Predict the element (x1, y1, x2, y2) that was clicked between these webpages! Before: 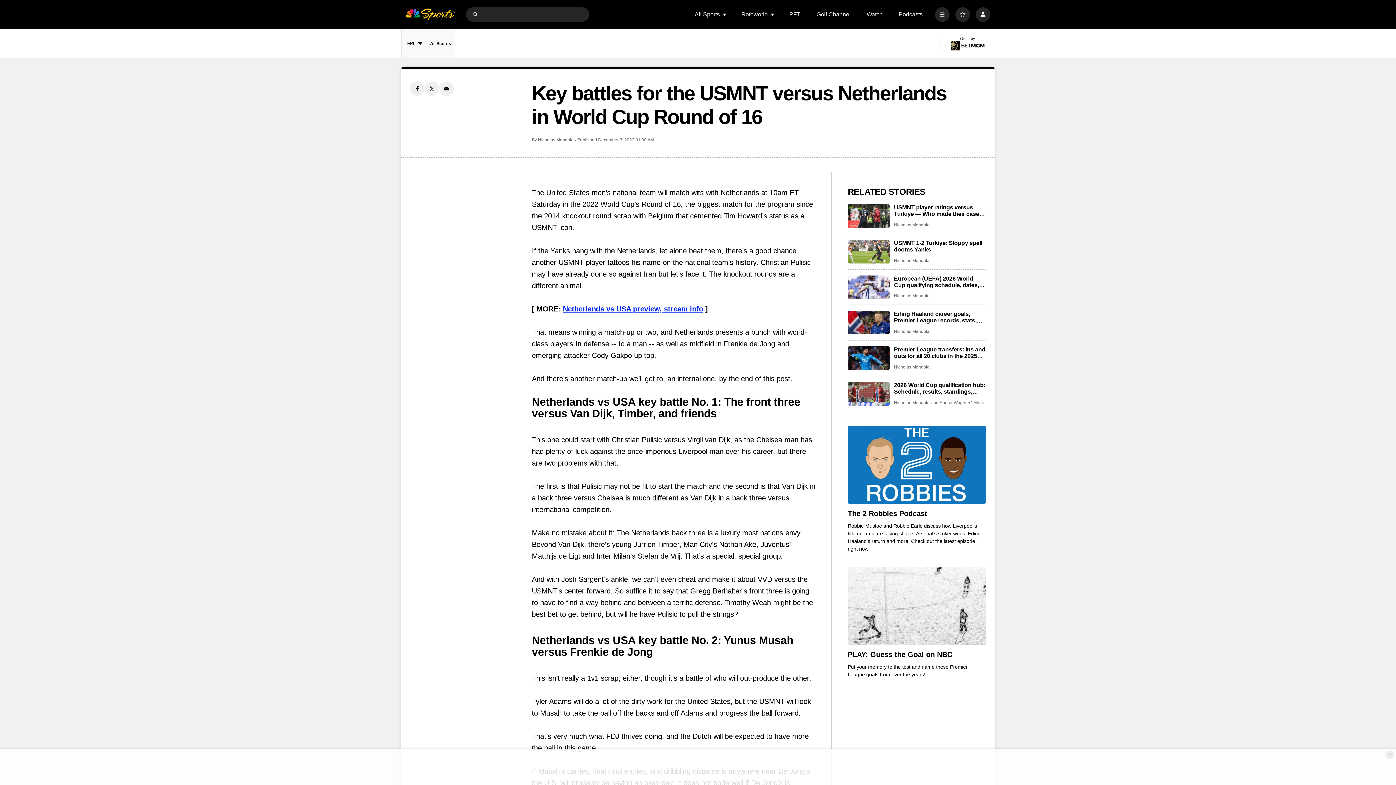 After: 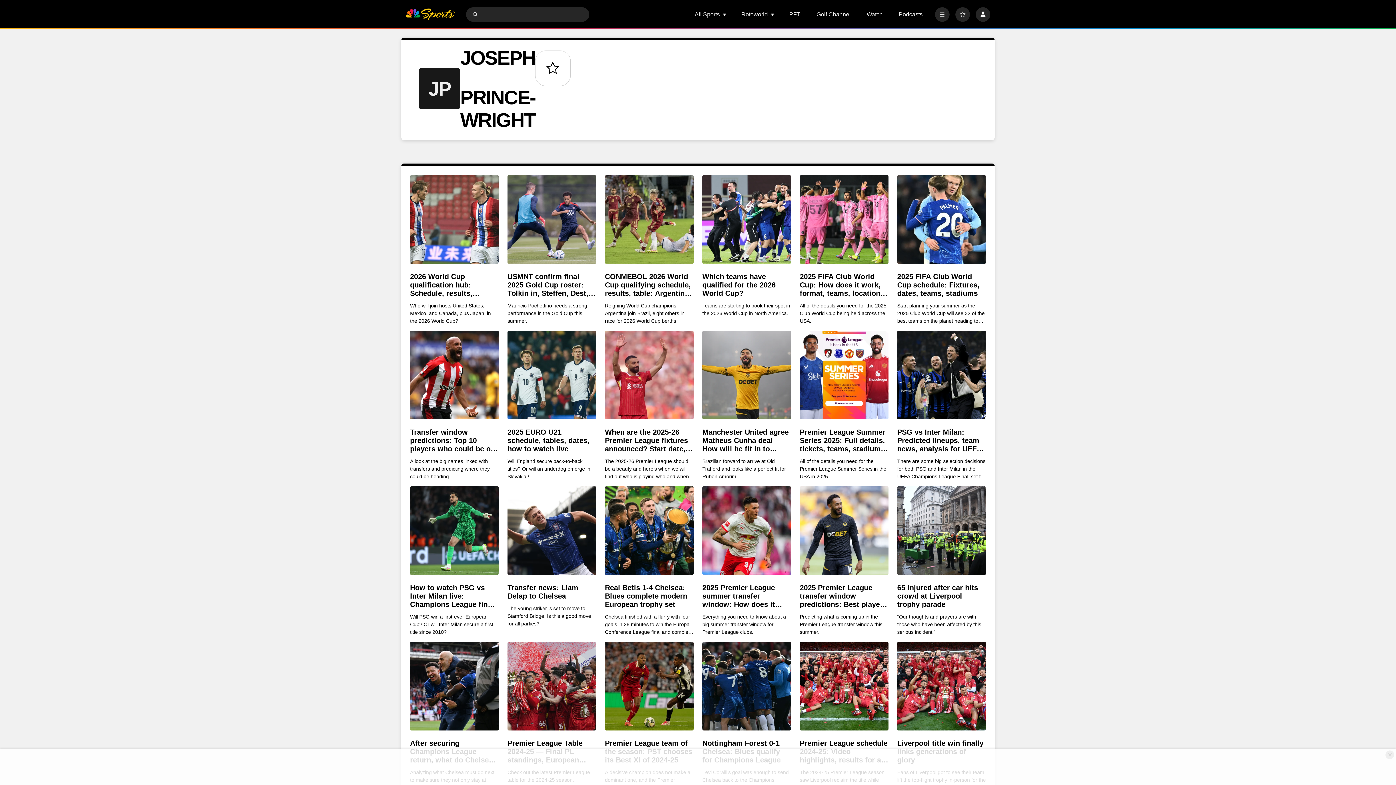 Action: label: Joe Prince-Wright bbox: (931, 400, 966, 405)